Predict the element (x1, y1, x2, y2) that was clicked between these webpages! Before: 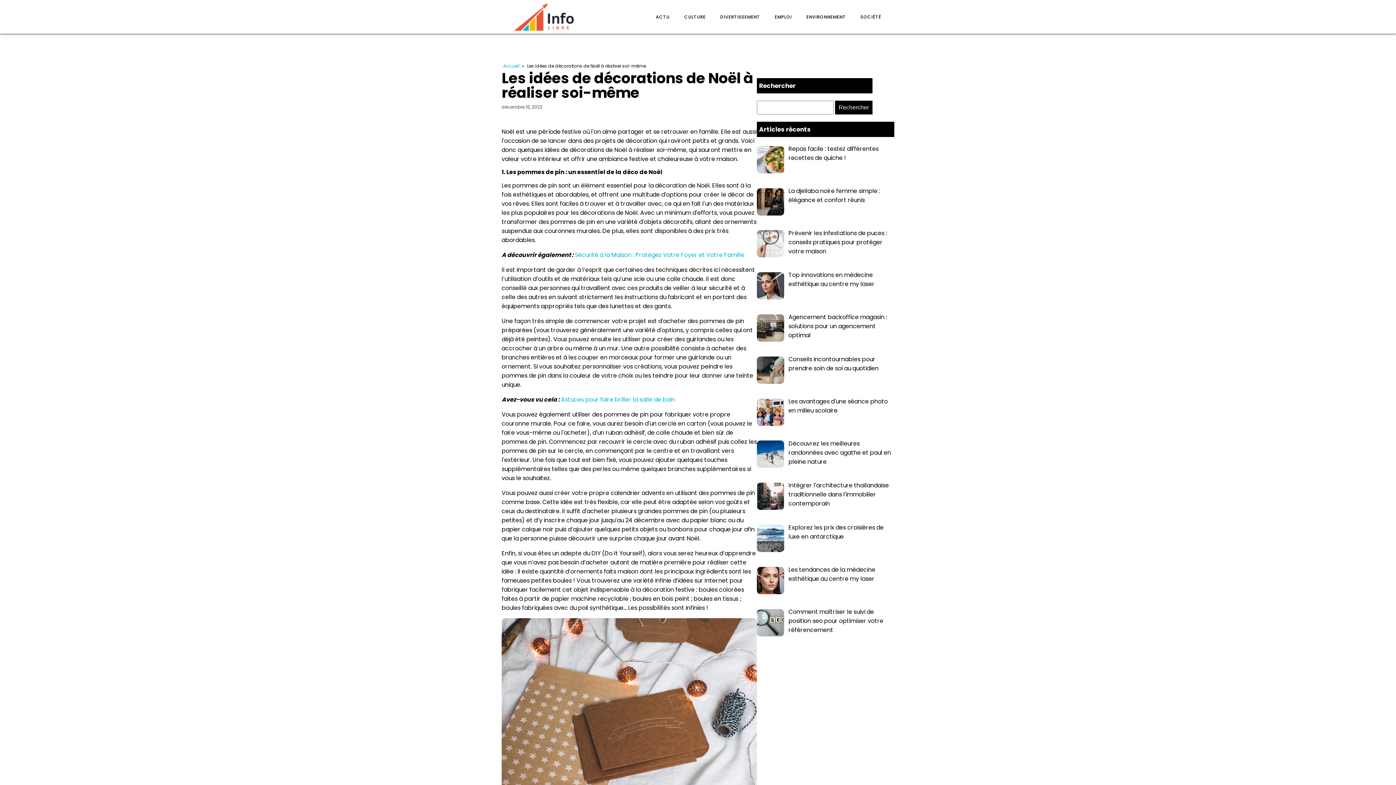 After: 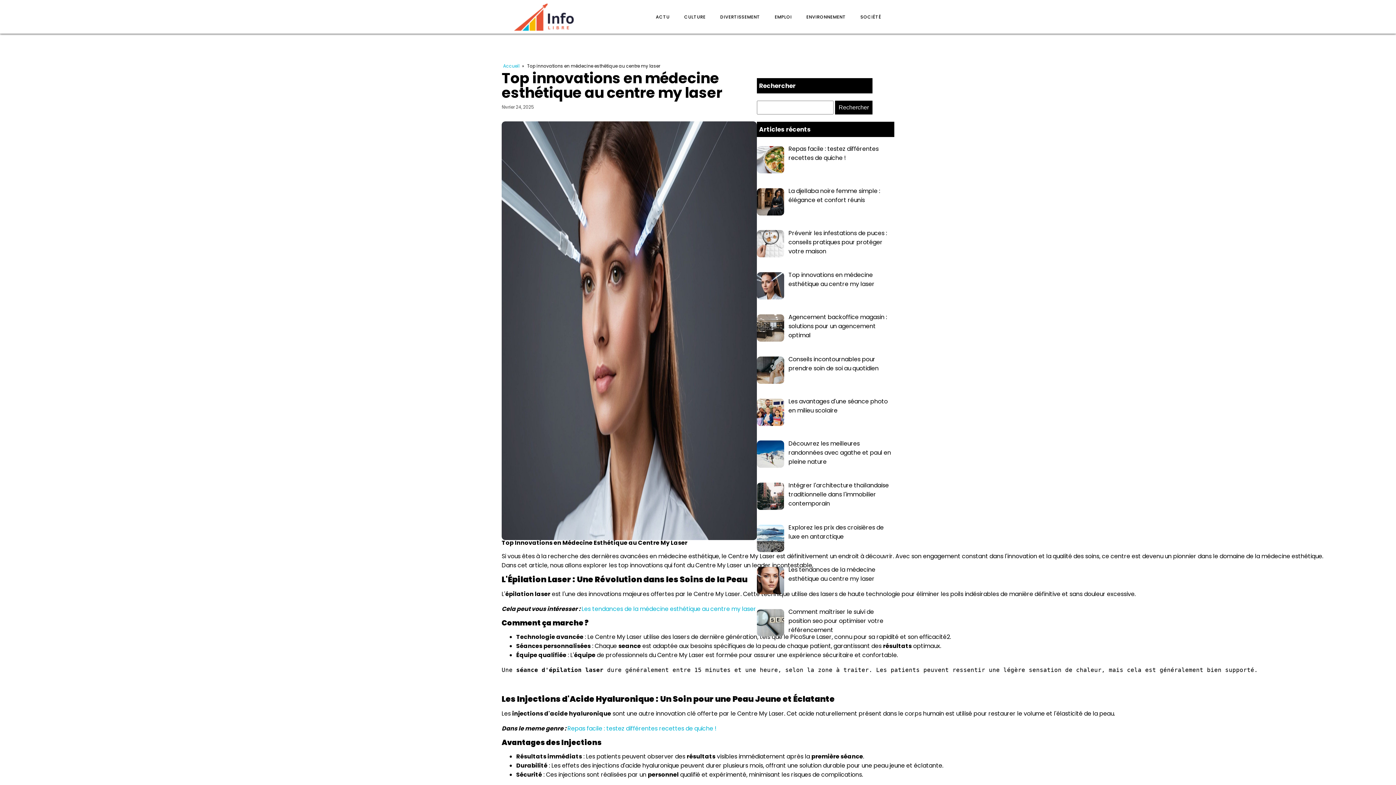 Action: bbox: (788, 271, 874, 288) label: Top innovations en médecine esthétique au centre my laser